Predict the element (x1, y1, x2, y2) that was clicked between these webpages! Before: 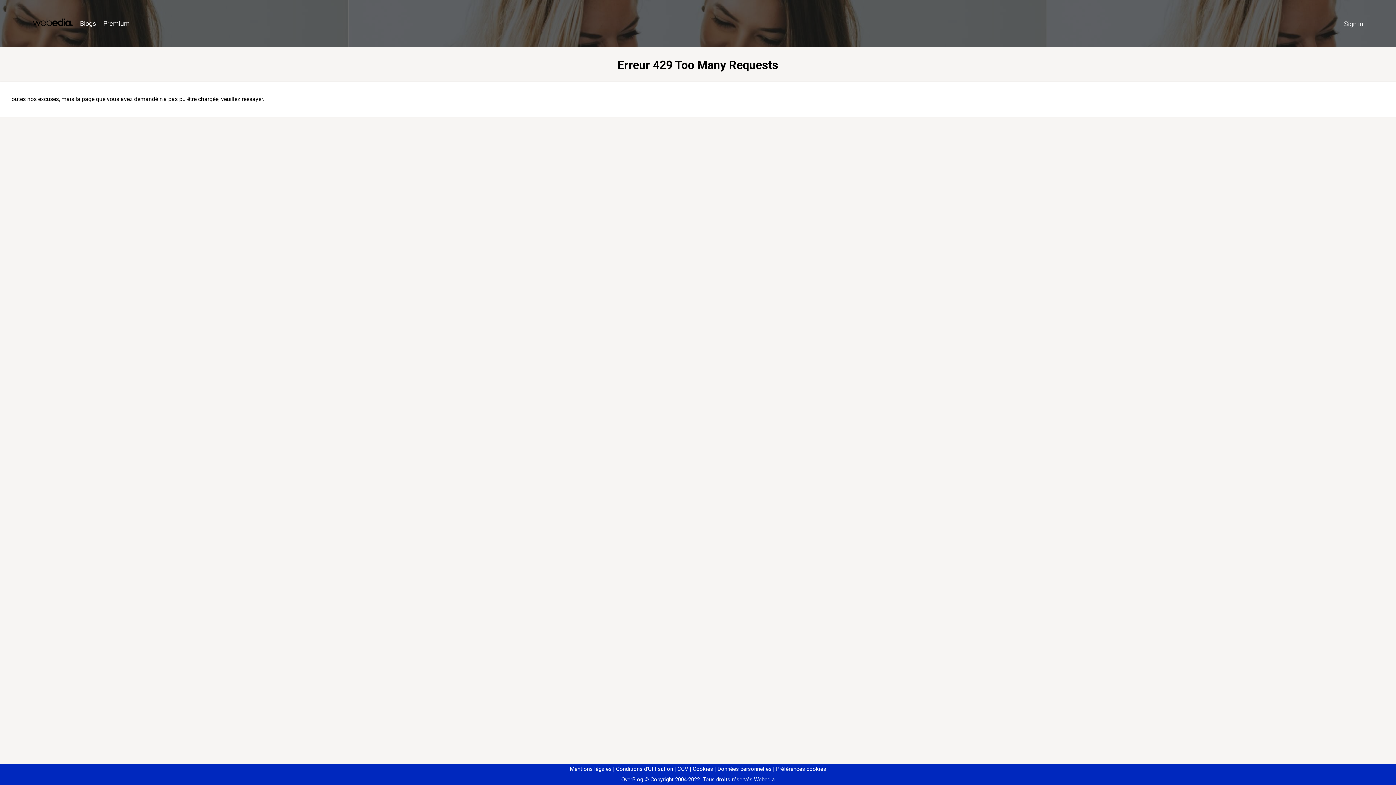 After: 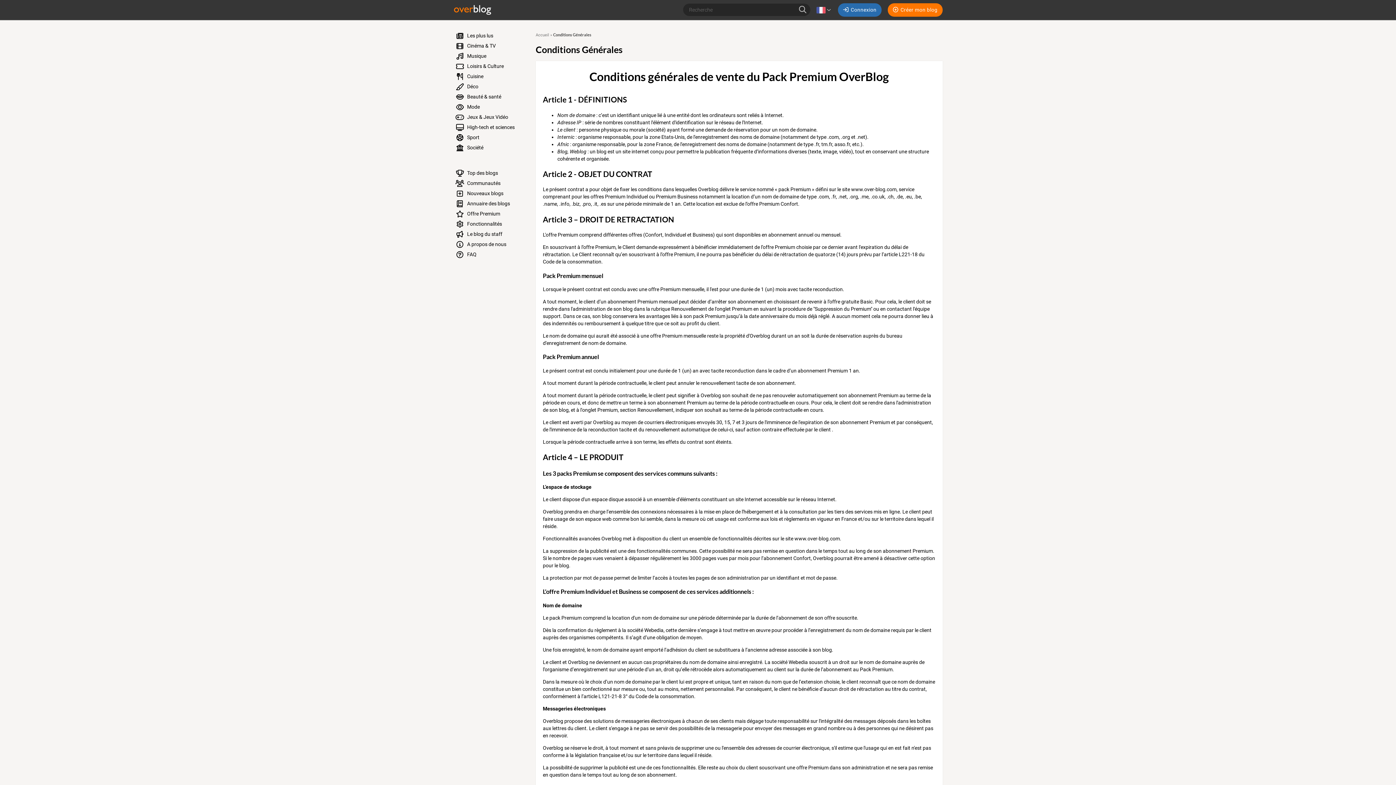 Action: bbox: (674, 766, 688, 772) label: CGV